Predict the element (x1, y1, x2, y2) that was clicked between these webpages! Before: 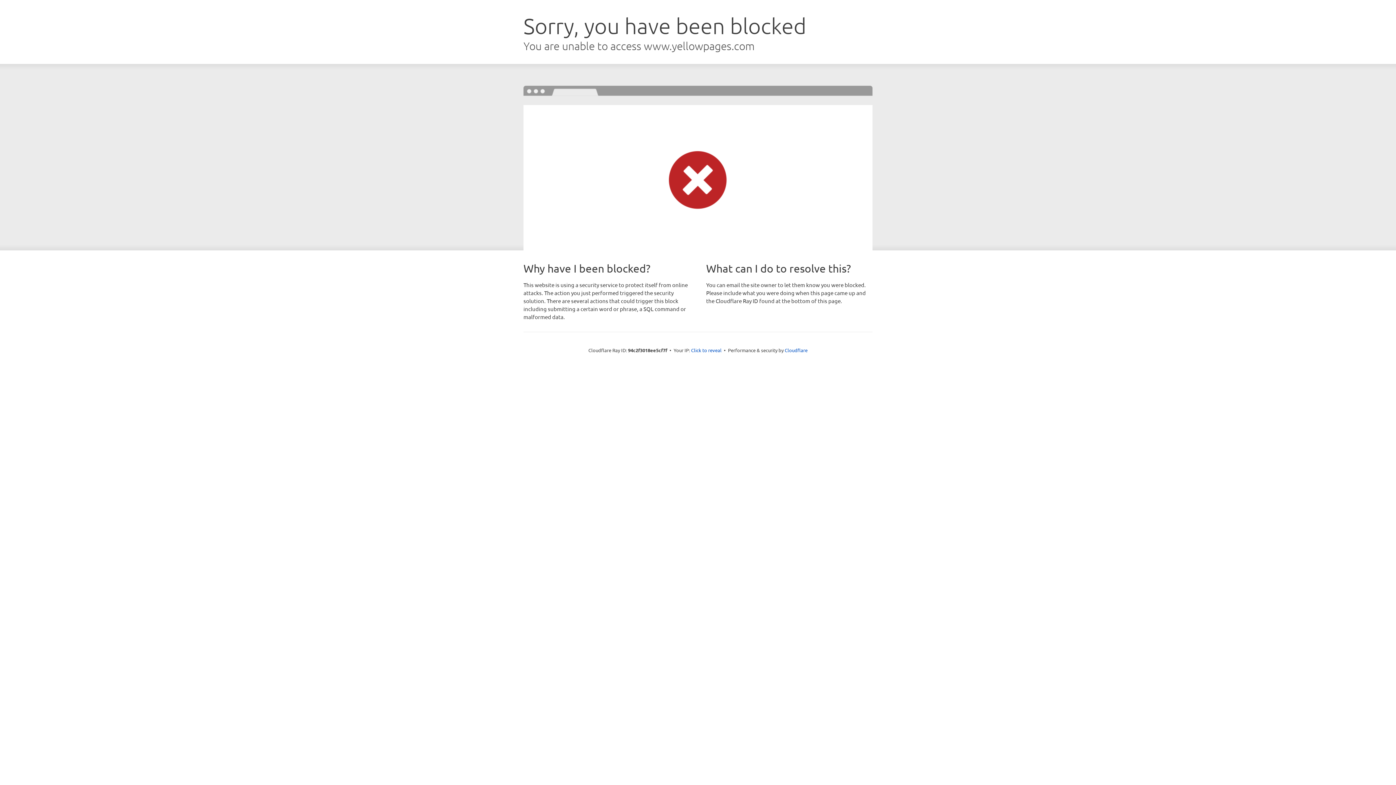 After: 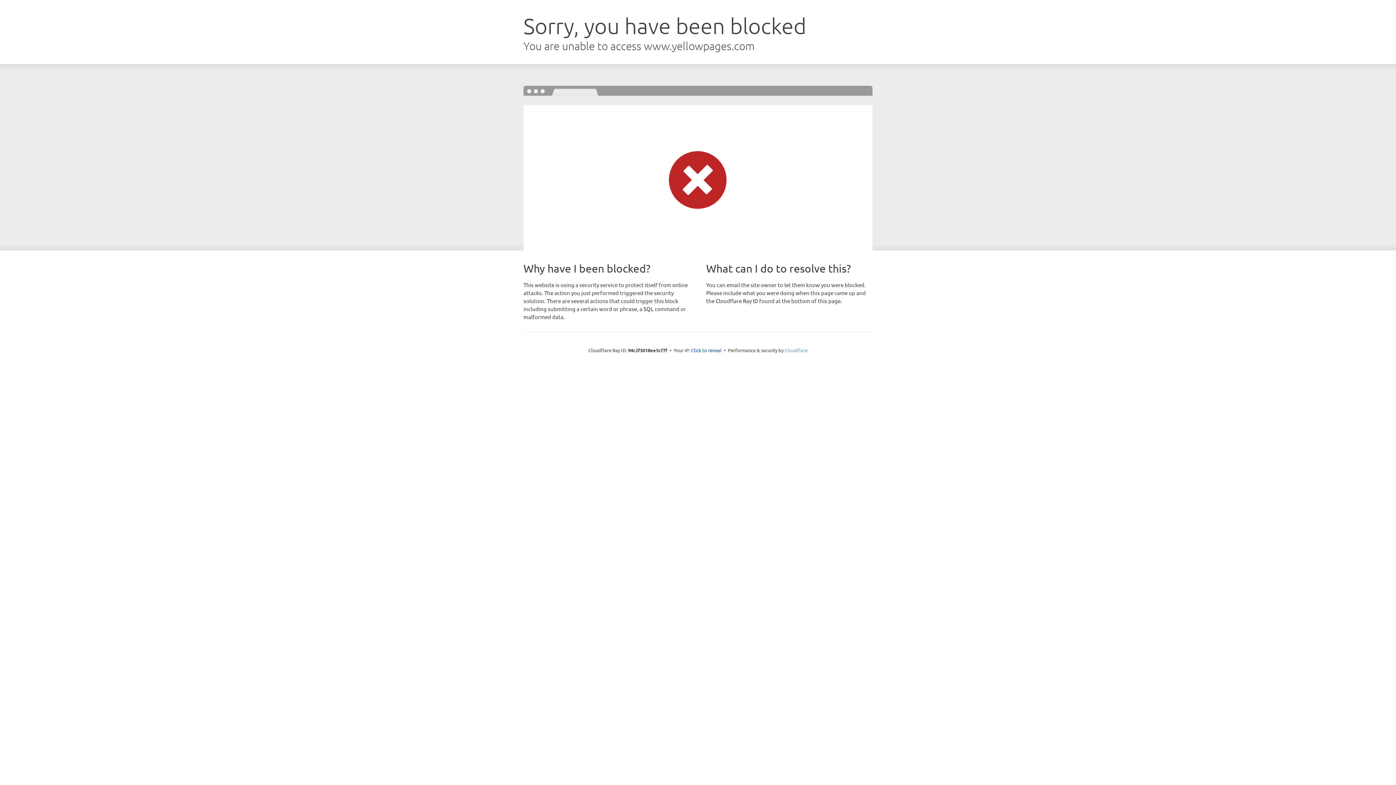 Action: bbox: (784, 347, 807, 353) label: Cloudflare